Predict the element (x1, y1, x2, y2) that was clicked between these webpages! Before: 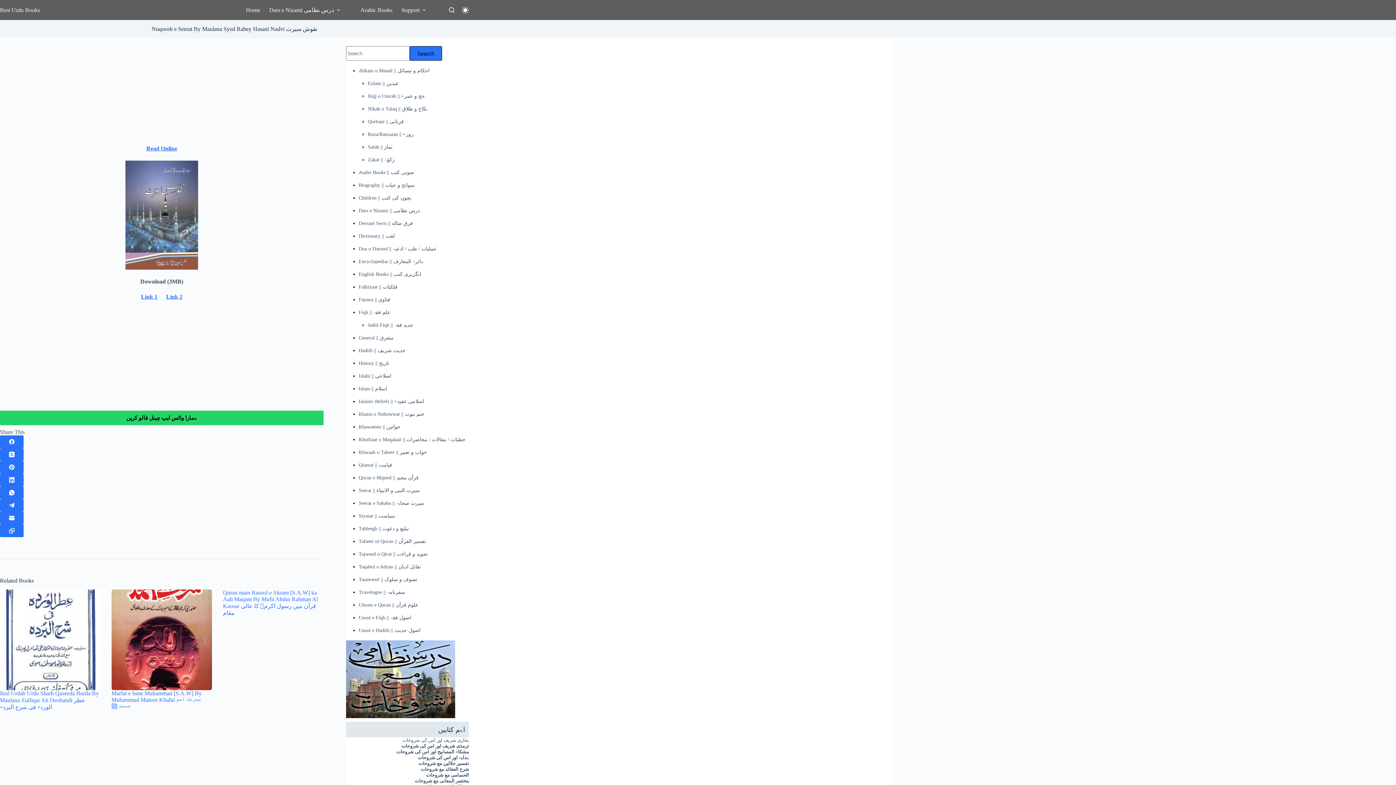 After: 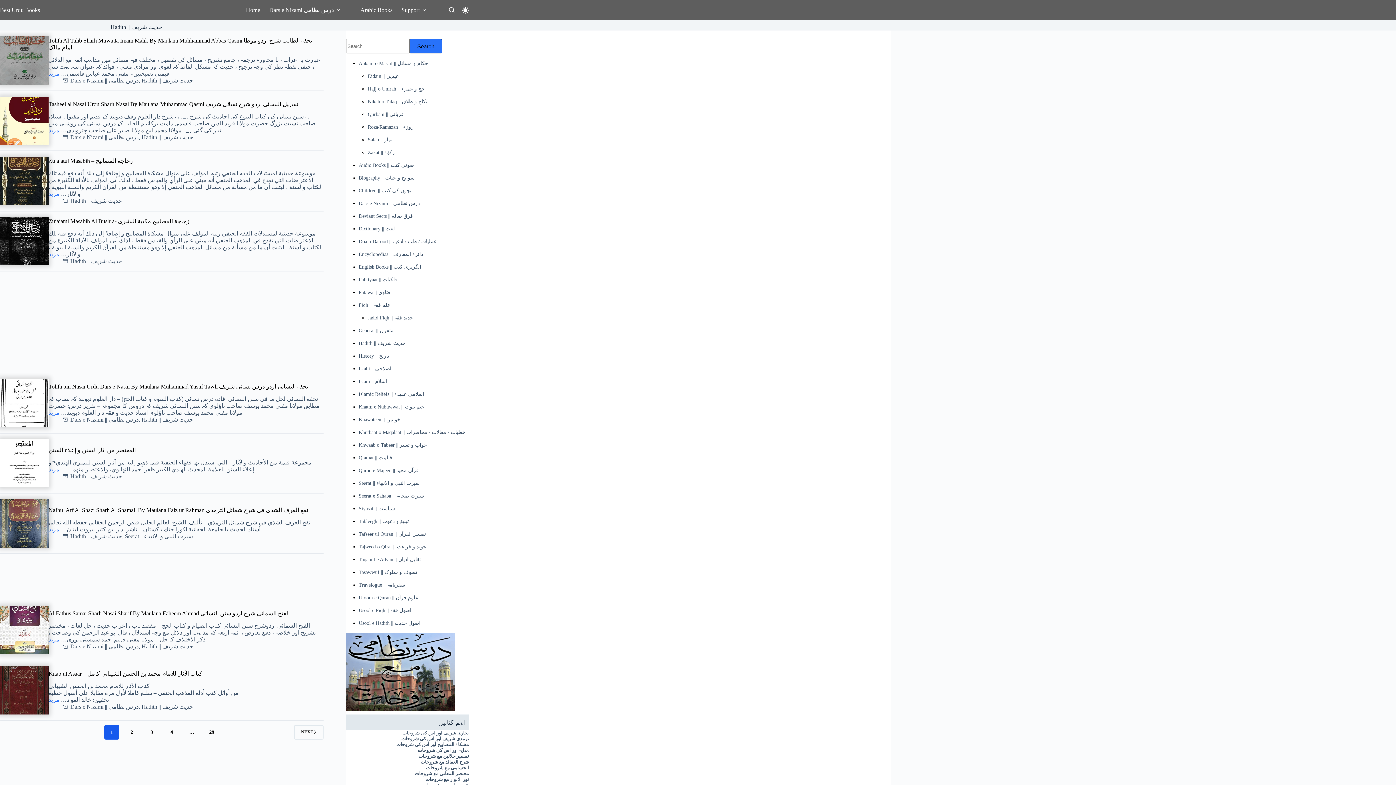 Action: bbox: (358, 348, 405, 353) label: Hadith || حدیث شریف